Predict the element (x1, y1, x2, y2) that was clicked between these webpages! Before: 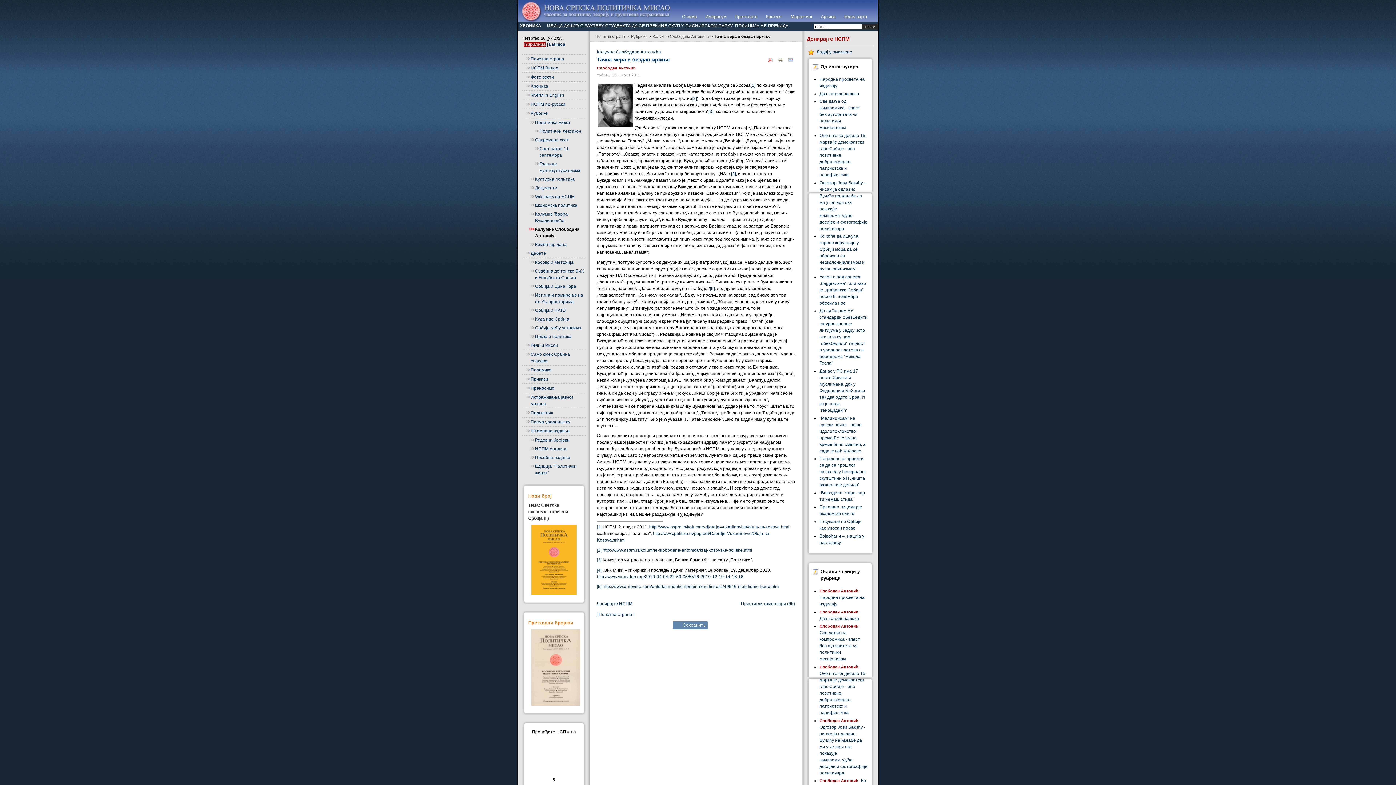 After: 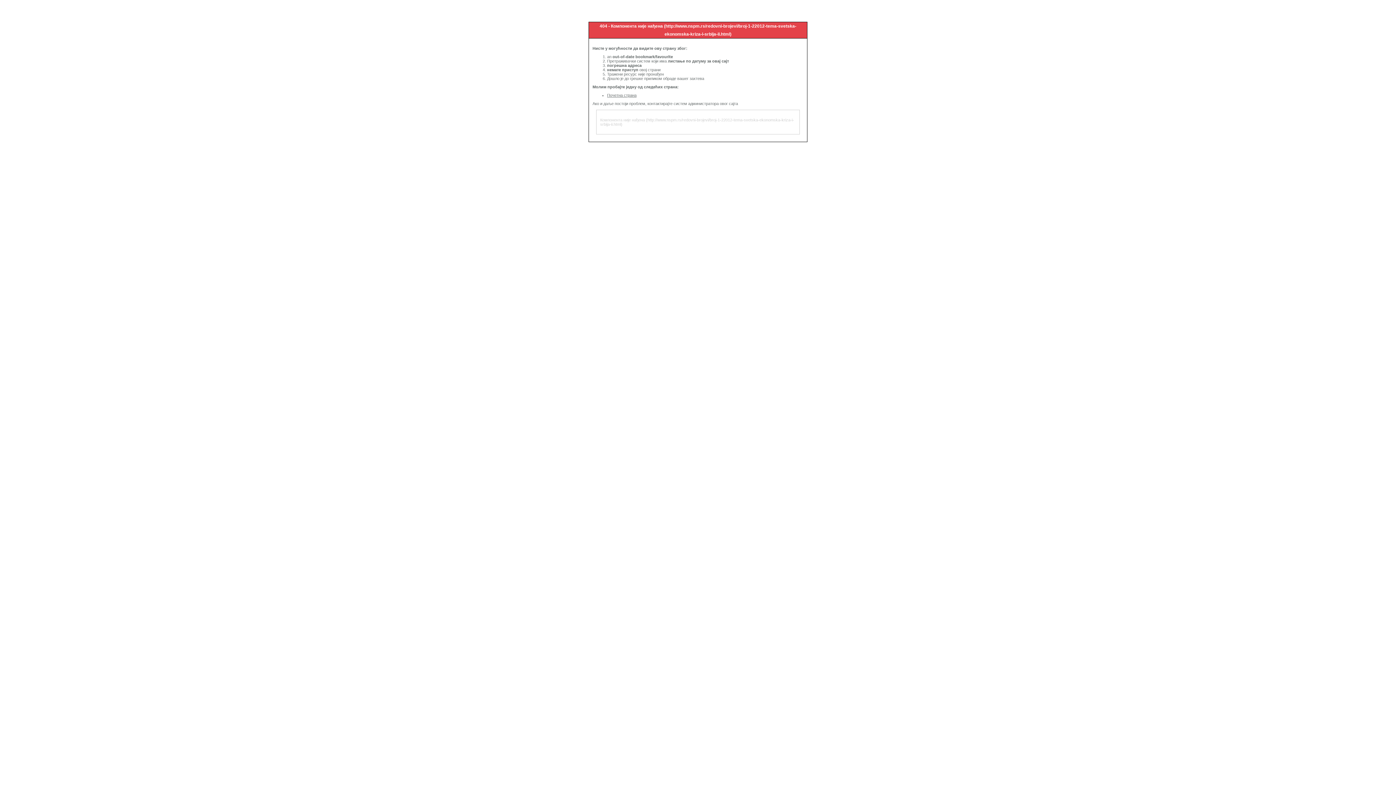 Action: bbox: (530, 592, 578, 597)